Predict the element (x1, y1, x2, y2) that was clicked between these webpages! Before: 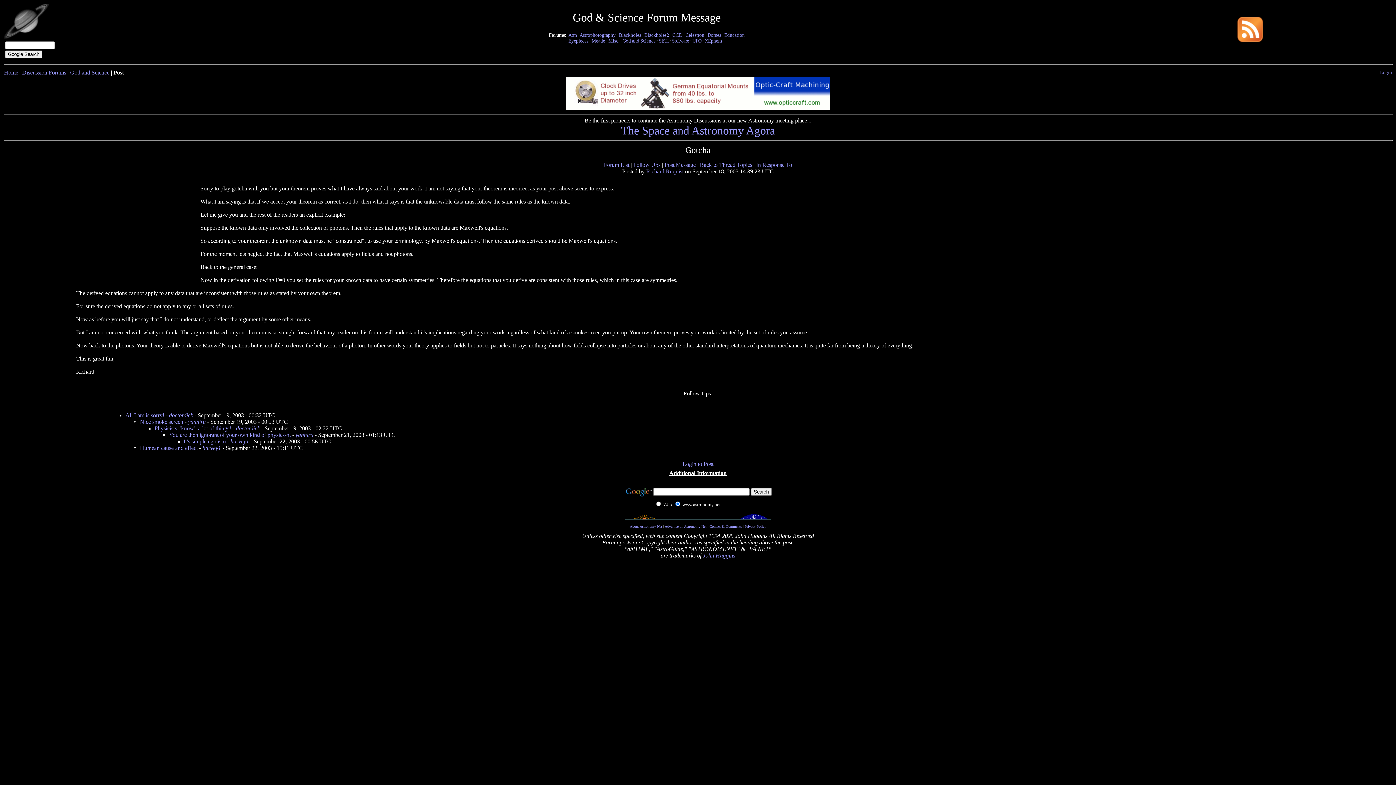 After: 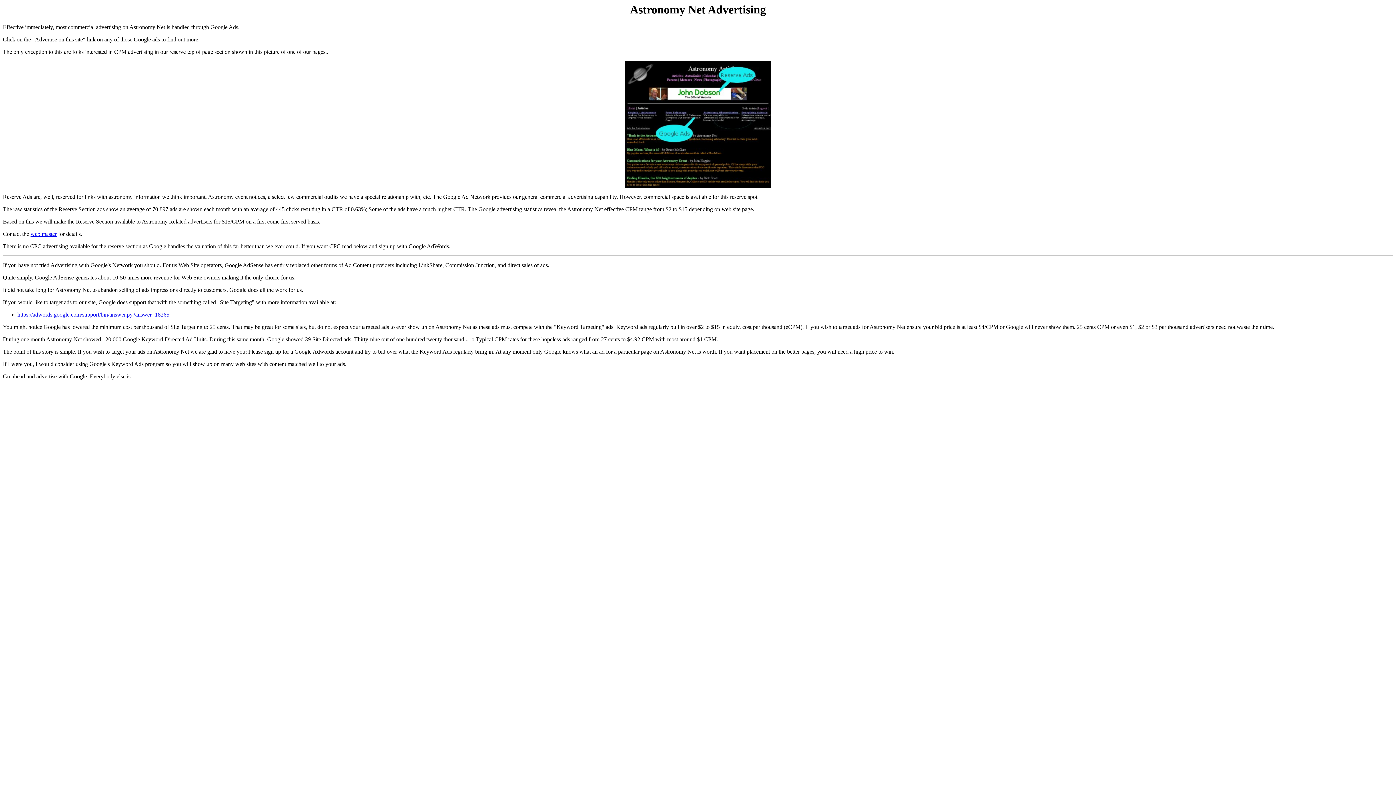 Action: bbox: (664, 524, 706, 528) label: Advertise on Astronomy Net